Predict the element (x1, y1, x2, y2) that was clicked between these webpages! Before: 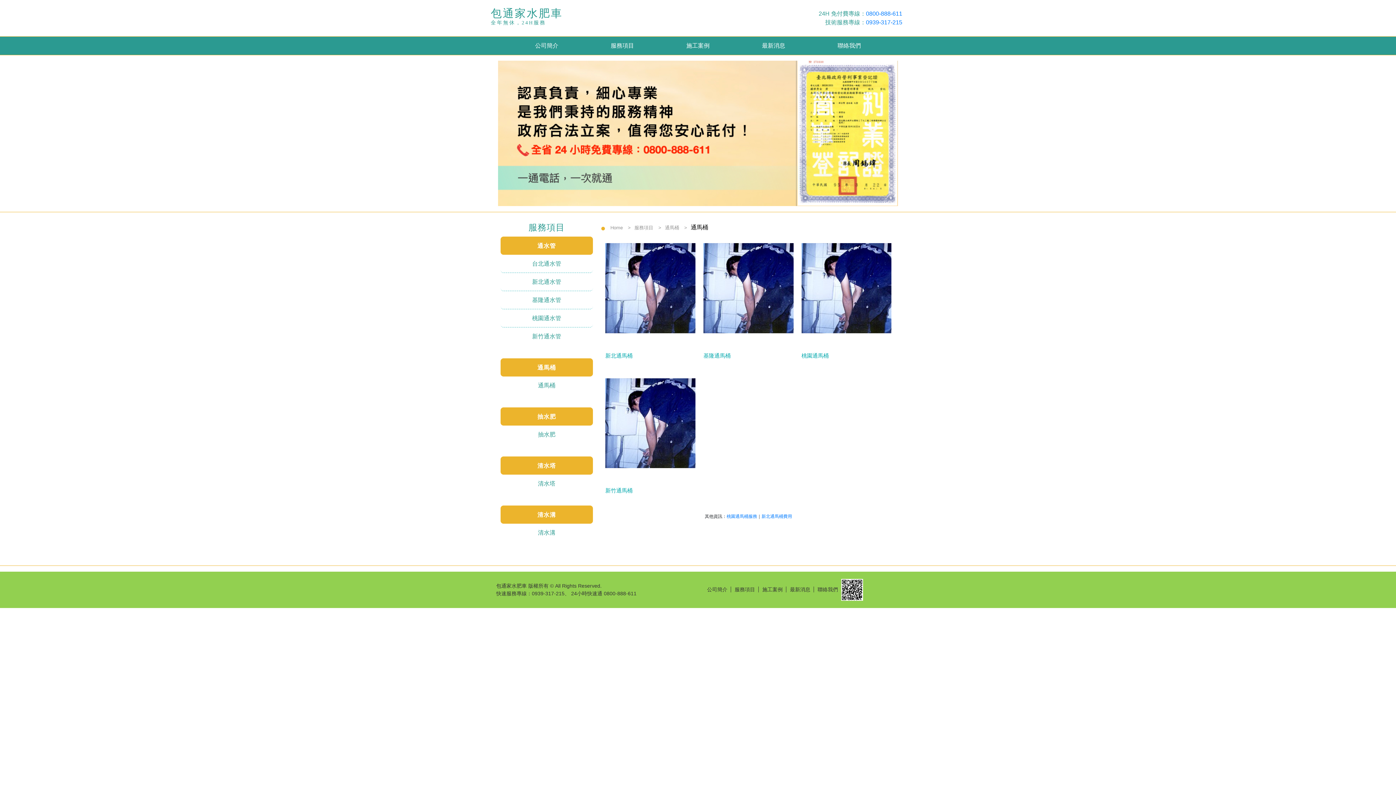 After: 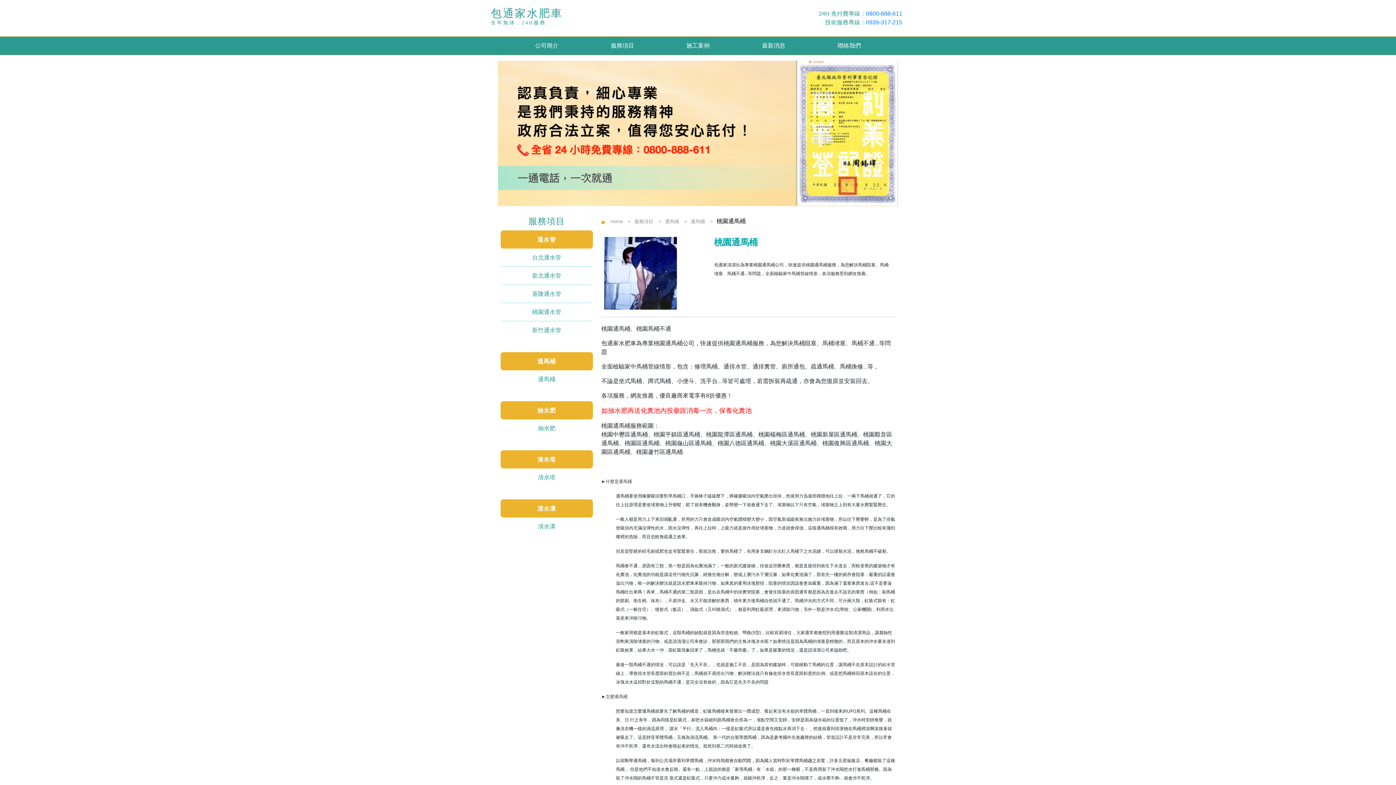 Action: bbox: (801, 350, 891, 360) label: 桃園通馬桶